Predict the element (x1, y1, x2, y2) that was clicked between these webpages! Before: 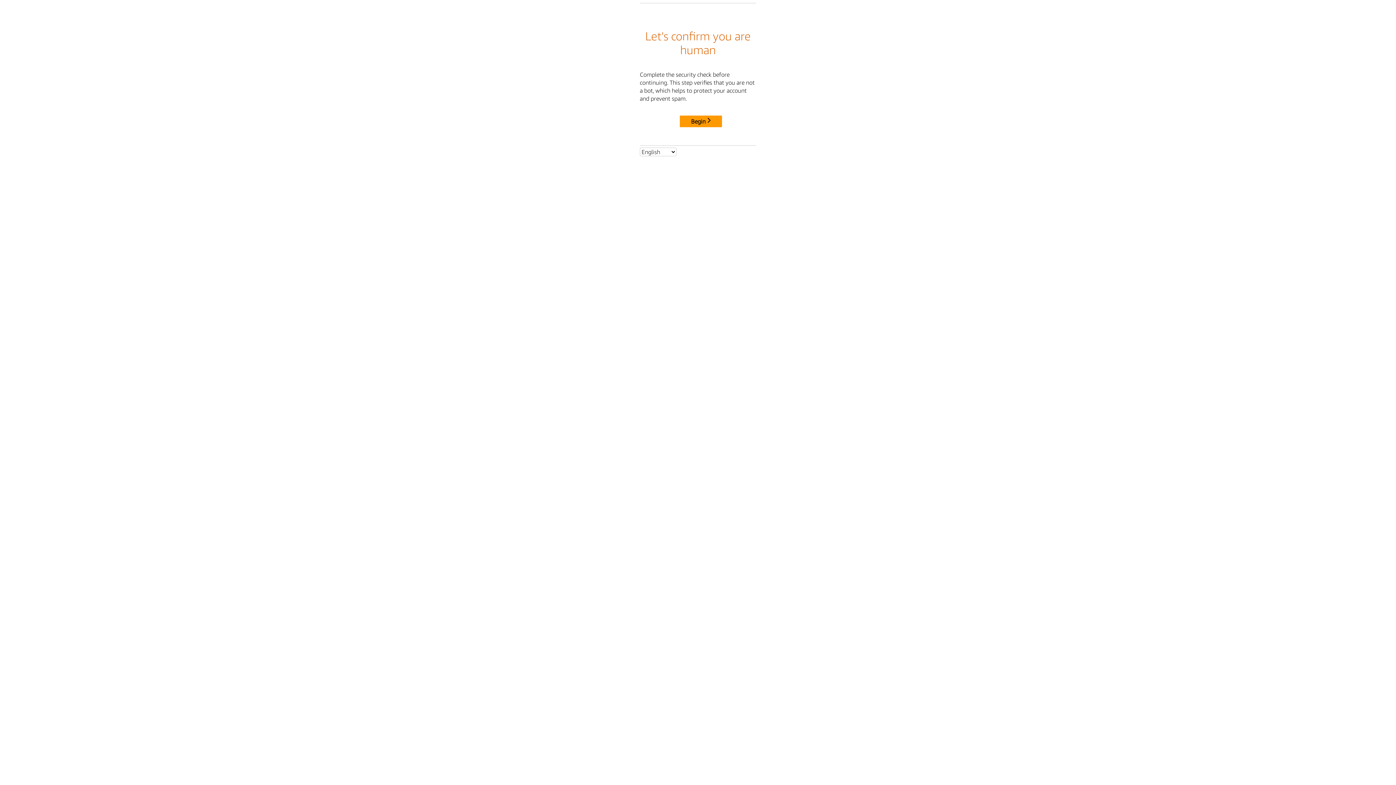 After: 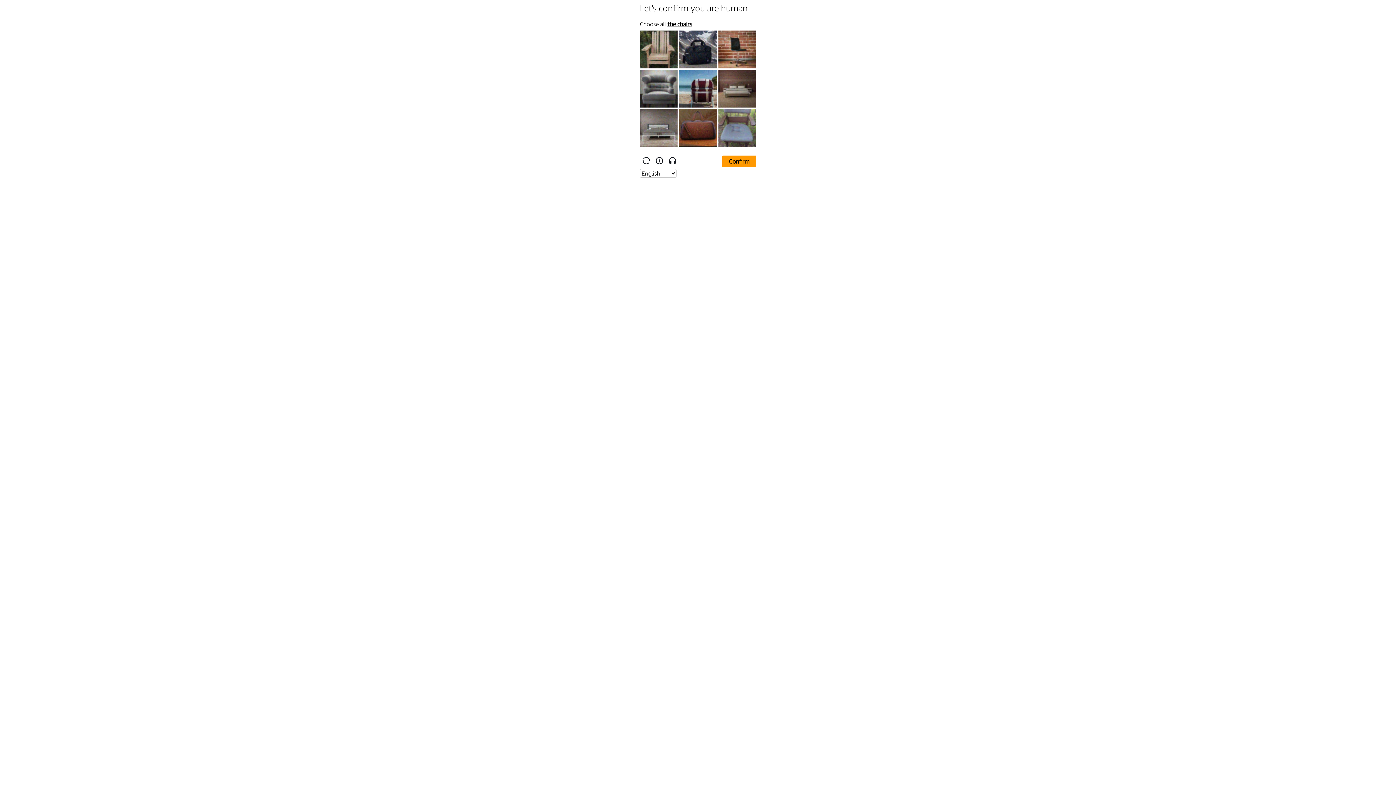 Action: label: Begin bbox: (680, 115, 722, 127)